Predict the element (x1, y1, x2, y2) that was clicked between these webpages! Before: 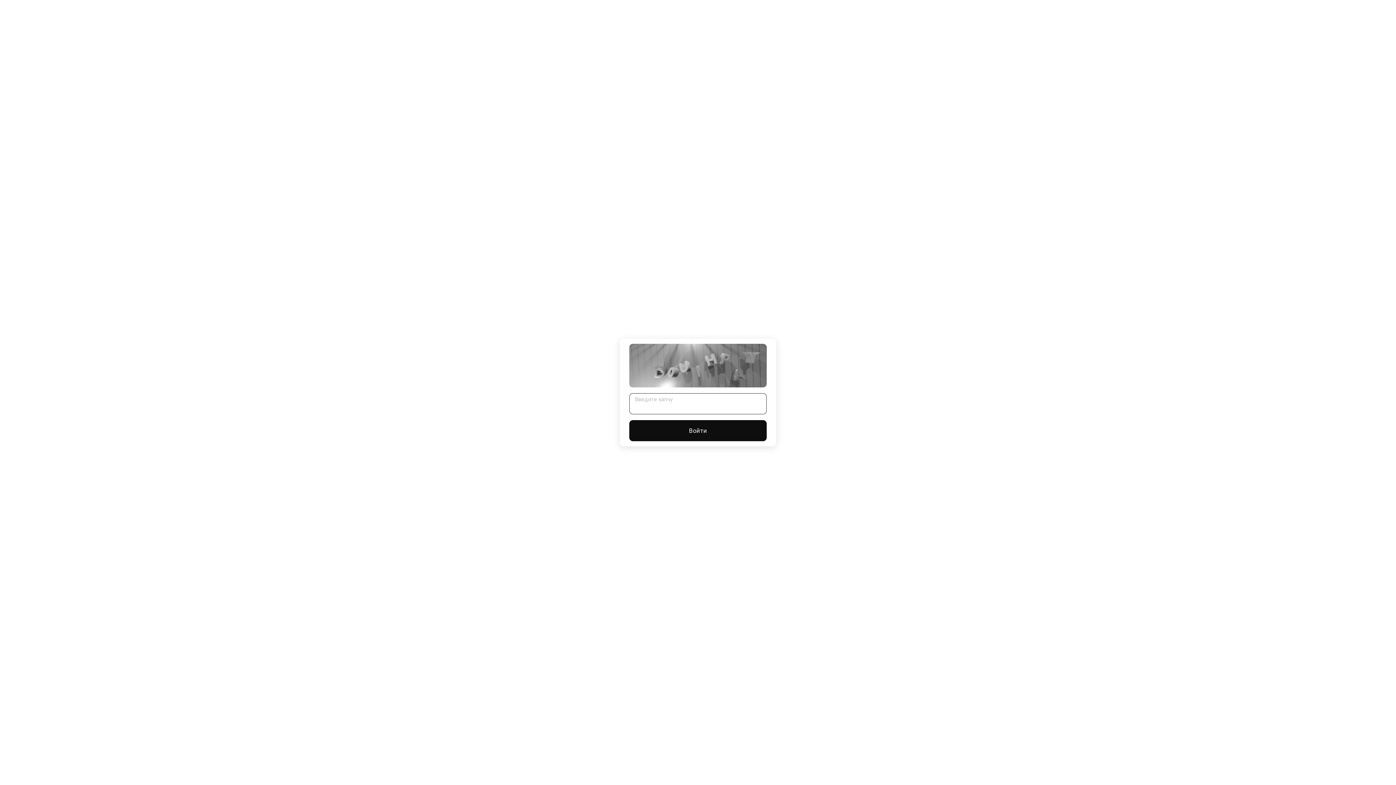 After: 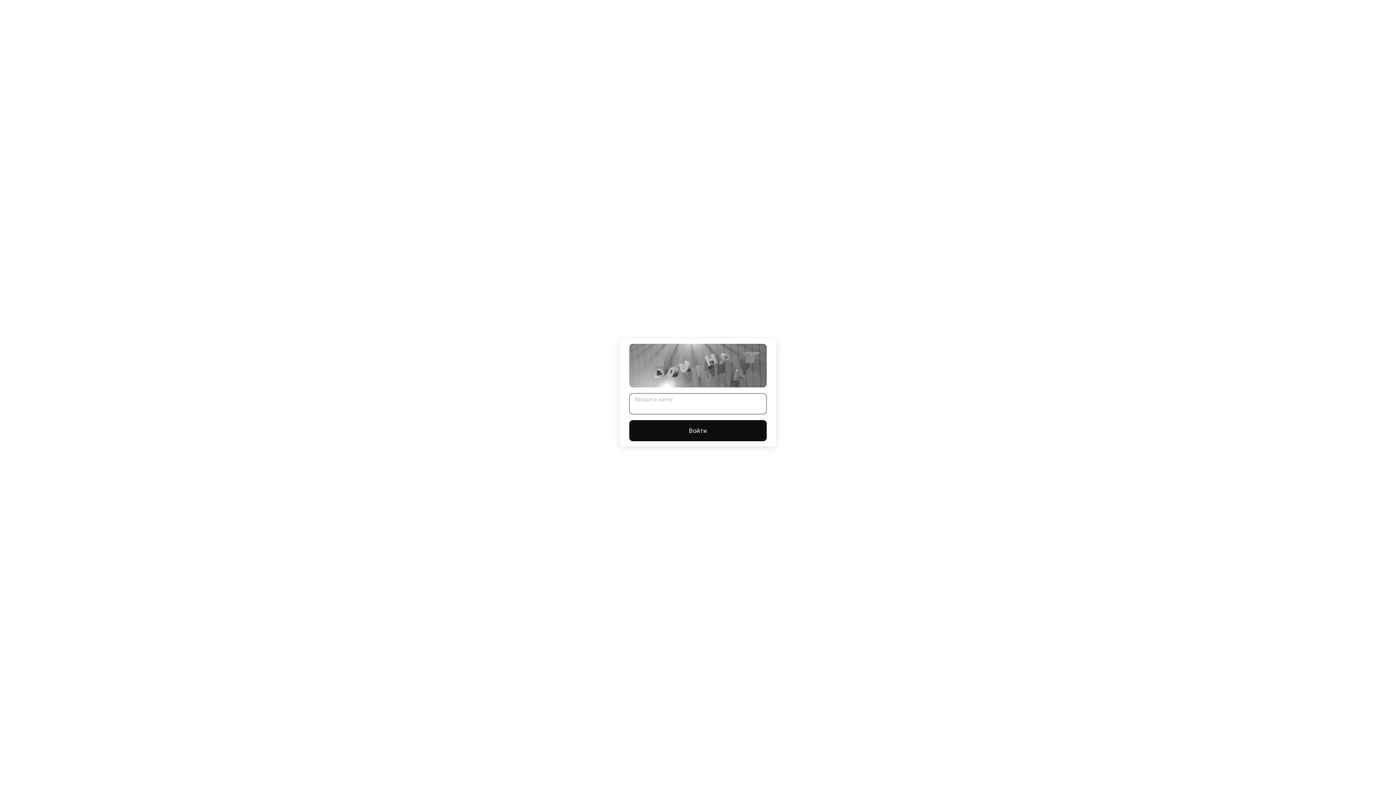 Action: label: Войти bbox: (629, 420, 766, 441)